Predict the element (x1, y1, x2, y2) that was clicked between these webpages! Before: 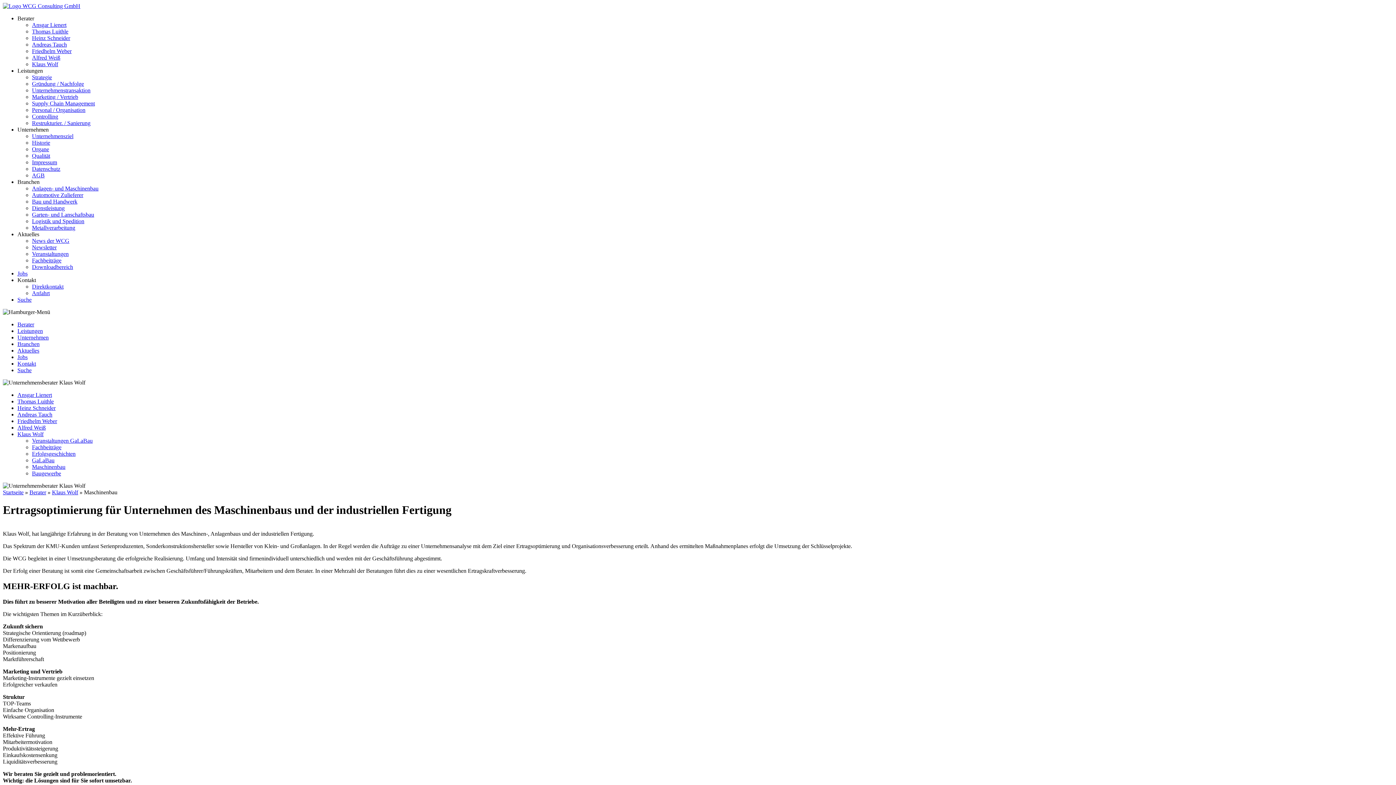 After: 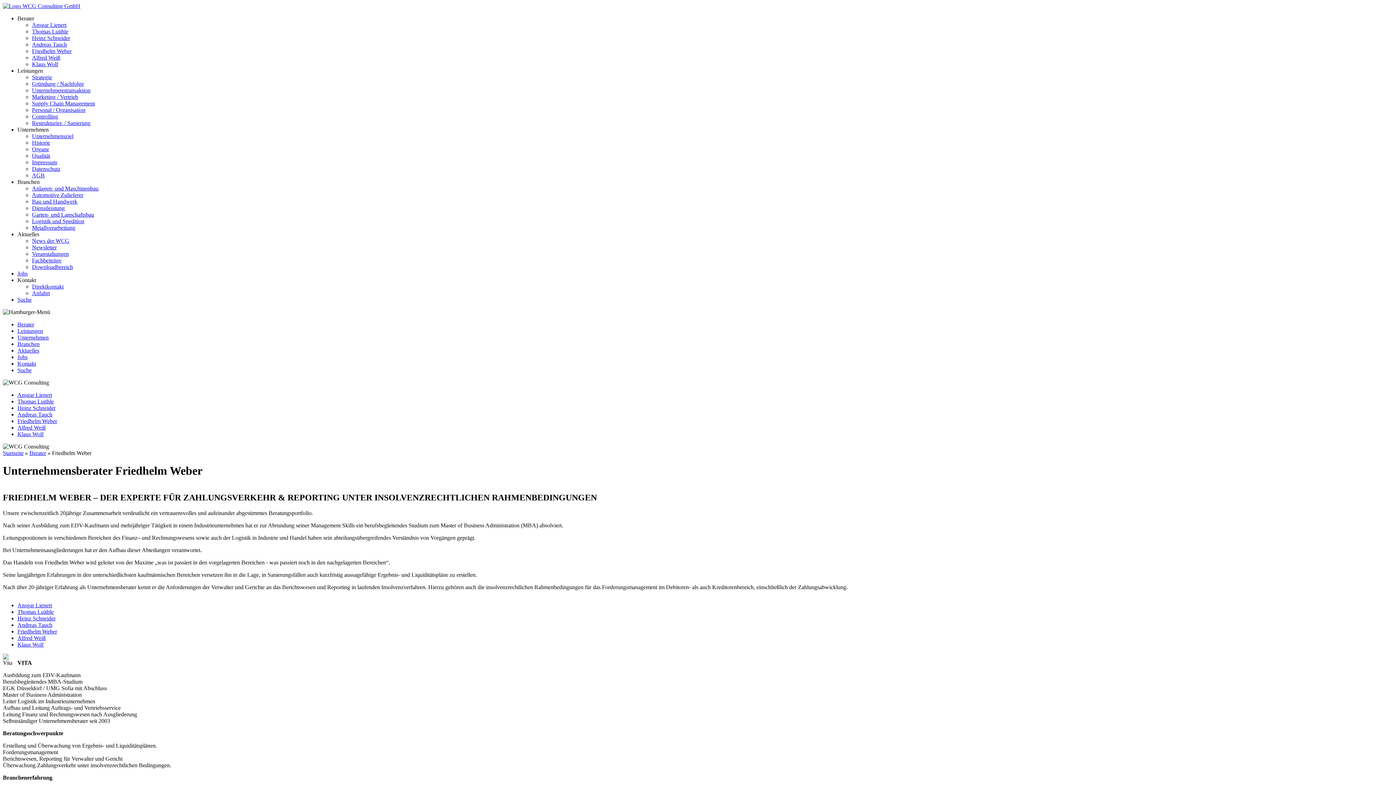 Action: label: Friedhelm Weber bbox: (17, 418, 57, 424)